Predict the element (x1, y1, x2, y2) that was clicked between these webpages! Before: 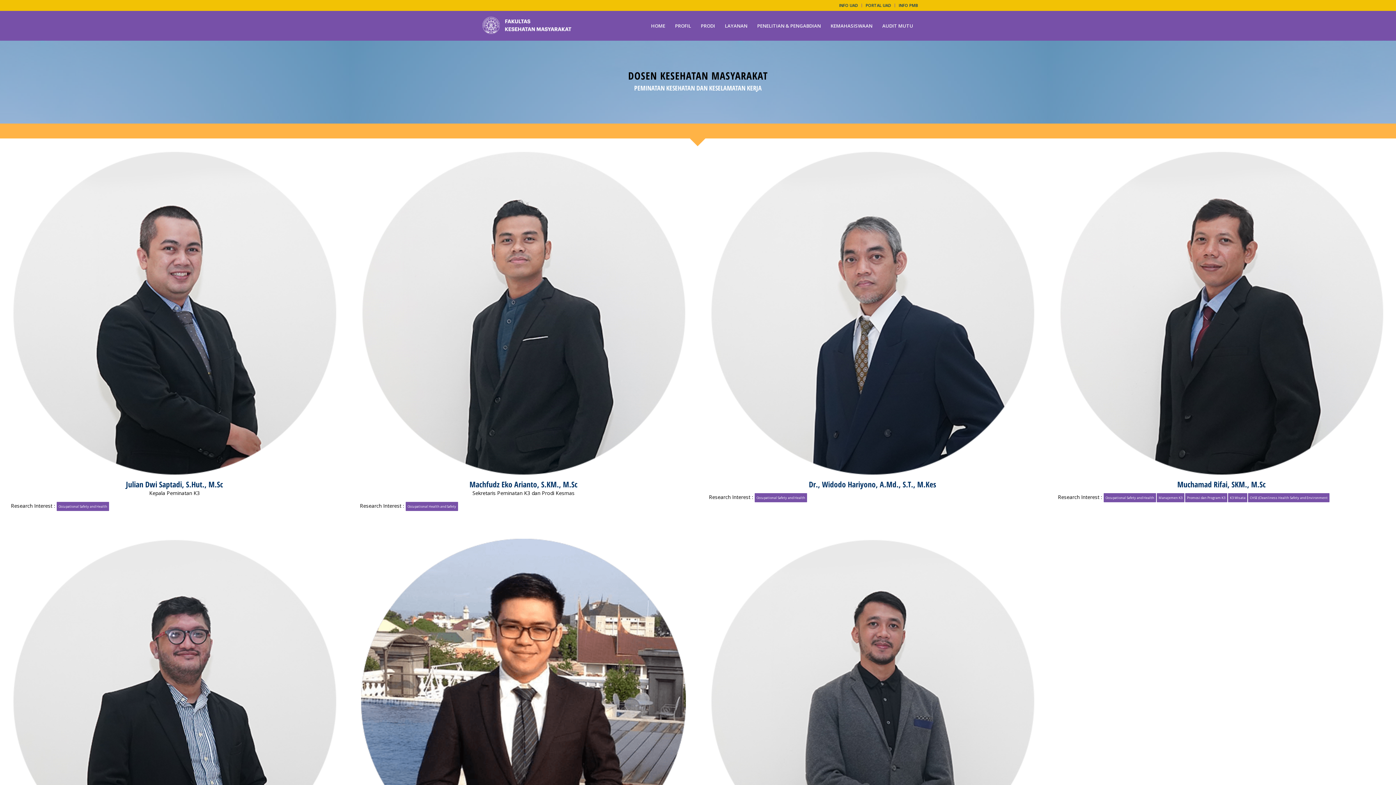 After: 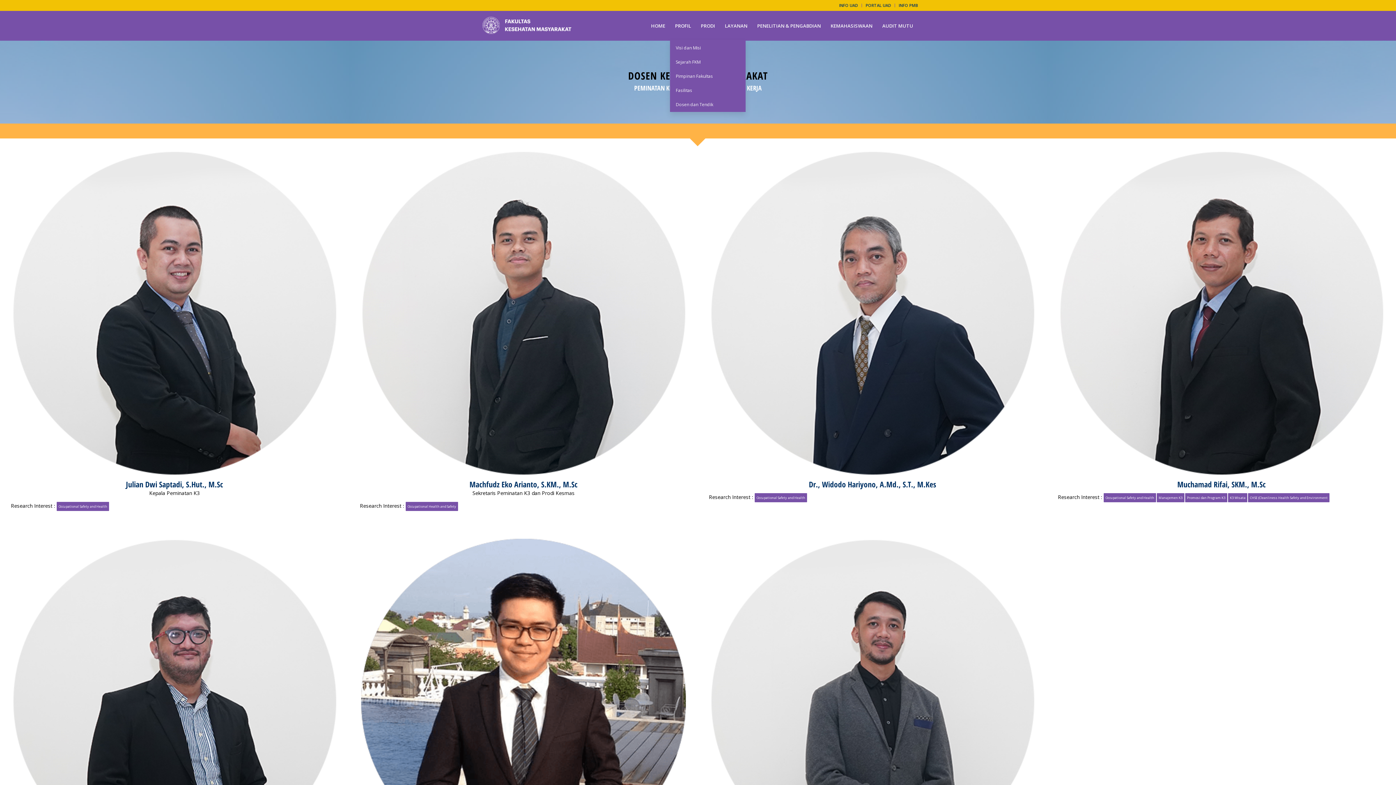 Action: label: PROFIL bbox: (670, 11, 696, 40)